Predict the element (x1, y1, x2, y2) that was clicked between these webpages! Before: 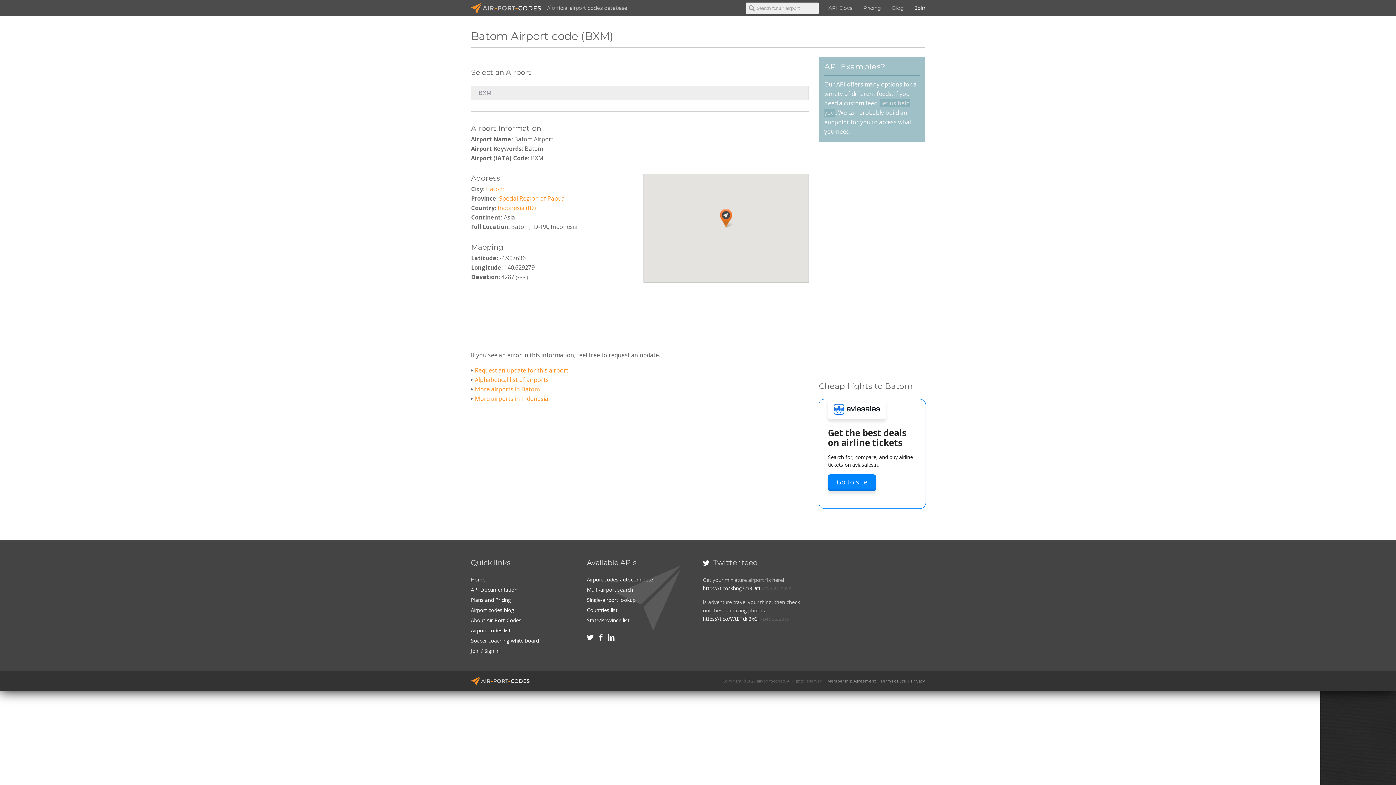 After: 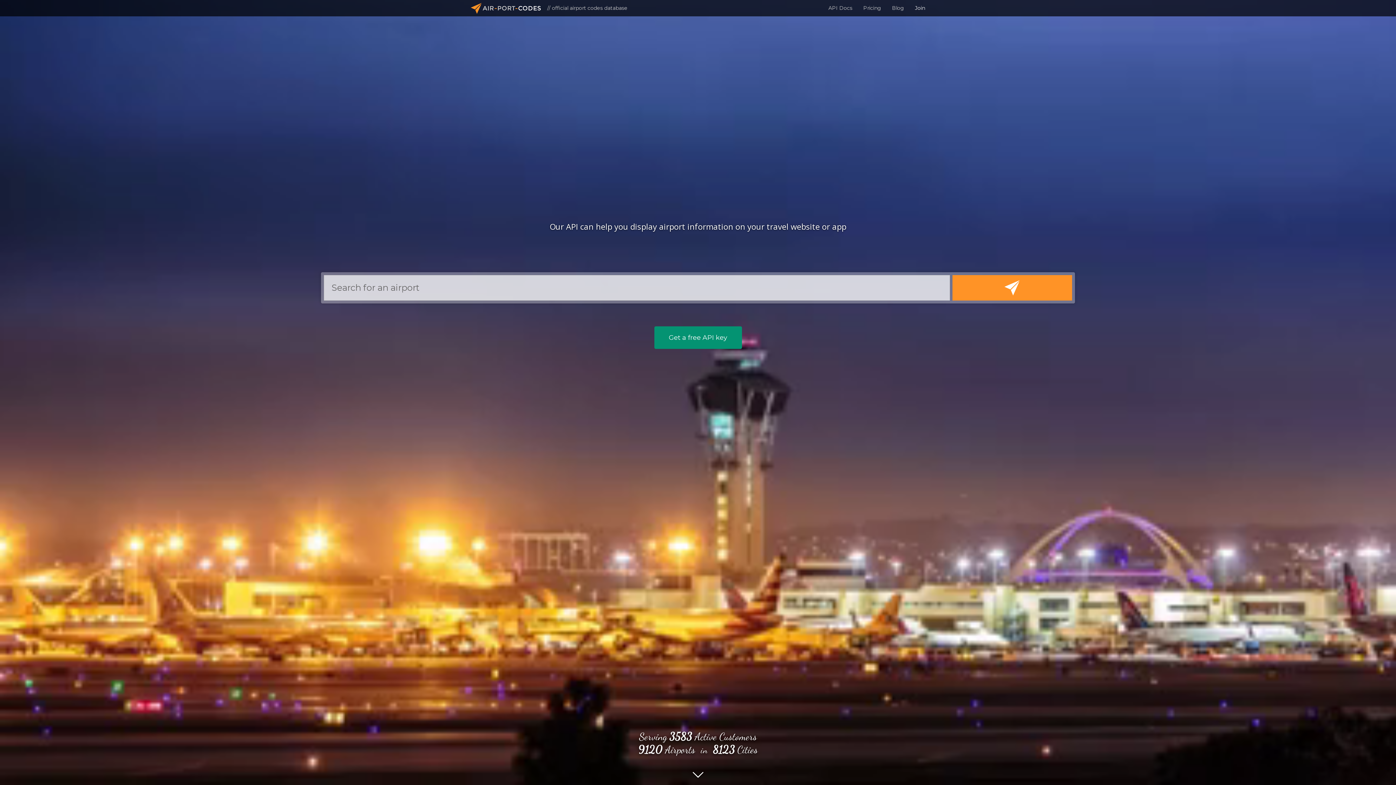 Action: bbox: (471, 676, 530, 686) label:  Air-Port-Codes